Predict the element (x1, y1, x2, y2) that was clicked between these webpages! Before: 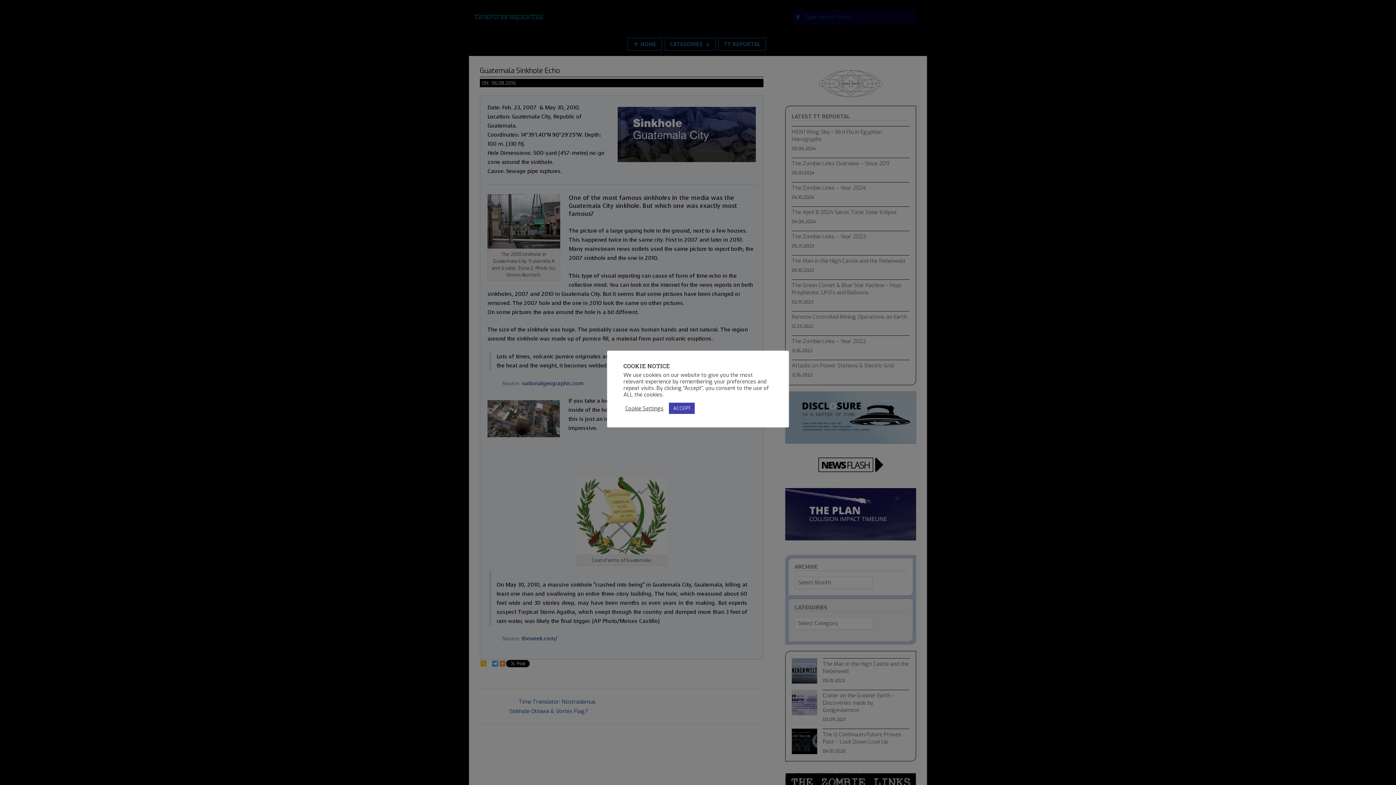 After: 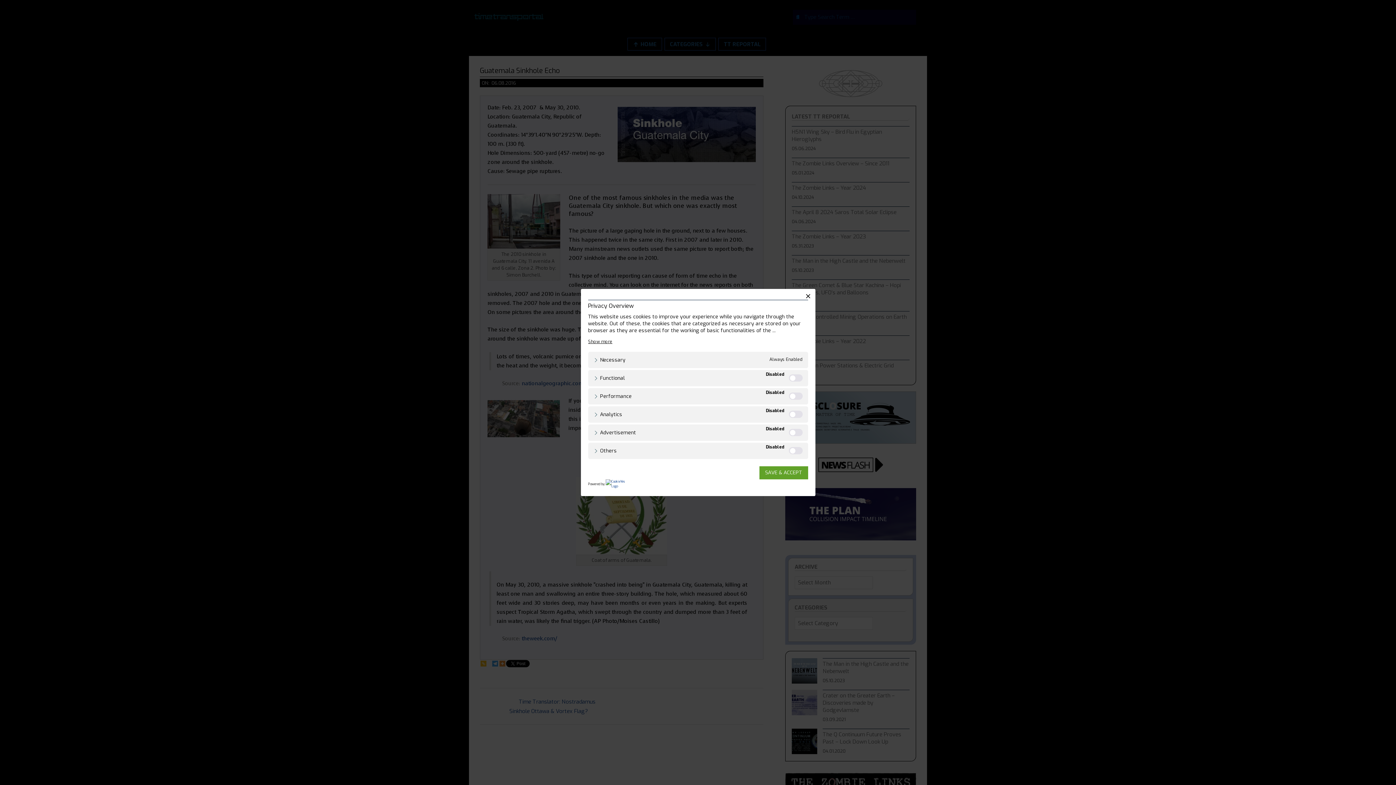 Action: bbox: (625, 405, 663, 411) label: Cookie Settings